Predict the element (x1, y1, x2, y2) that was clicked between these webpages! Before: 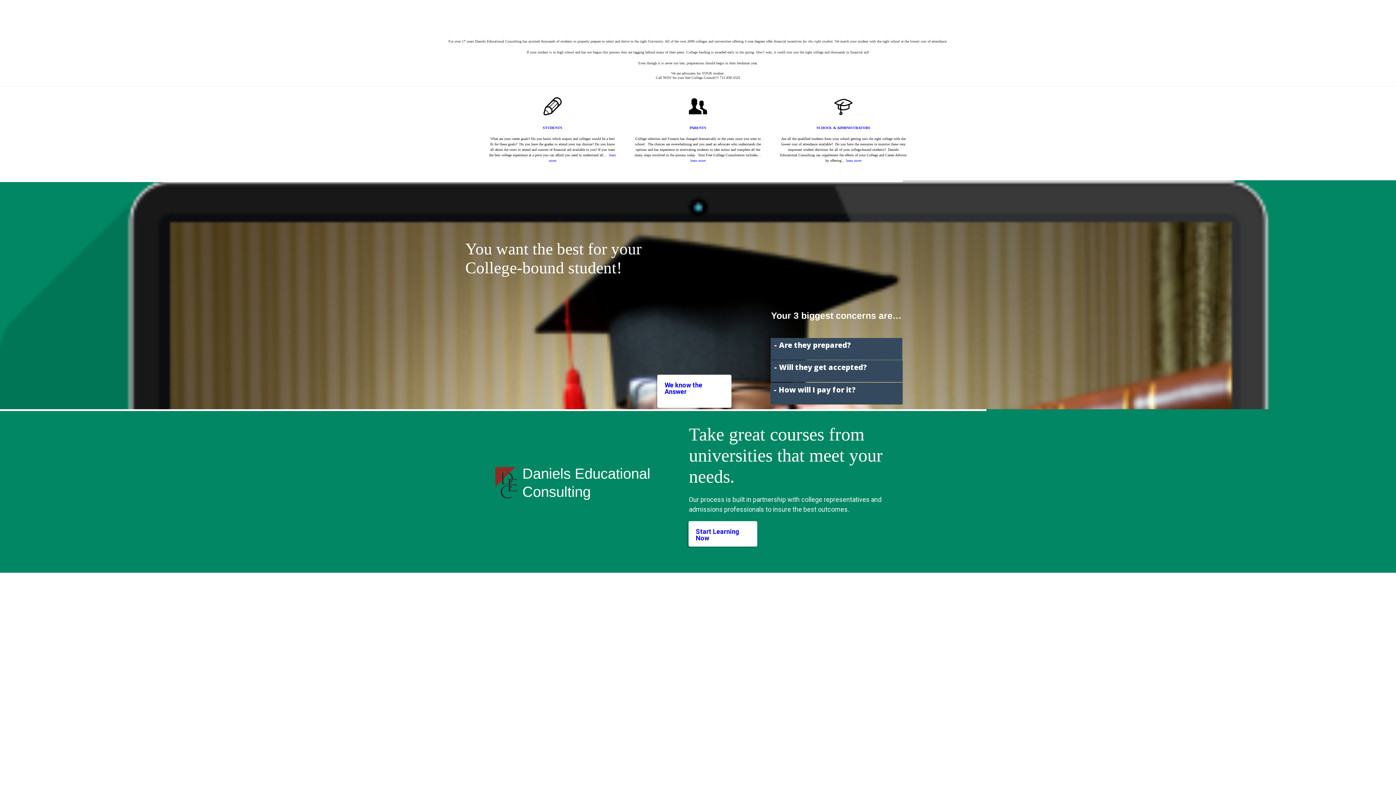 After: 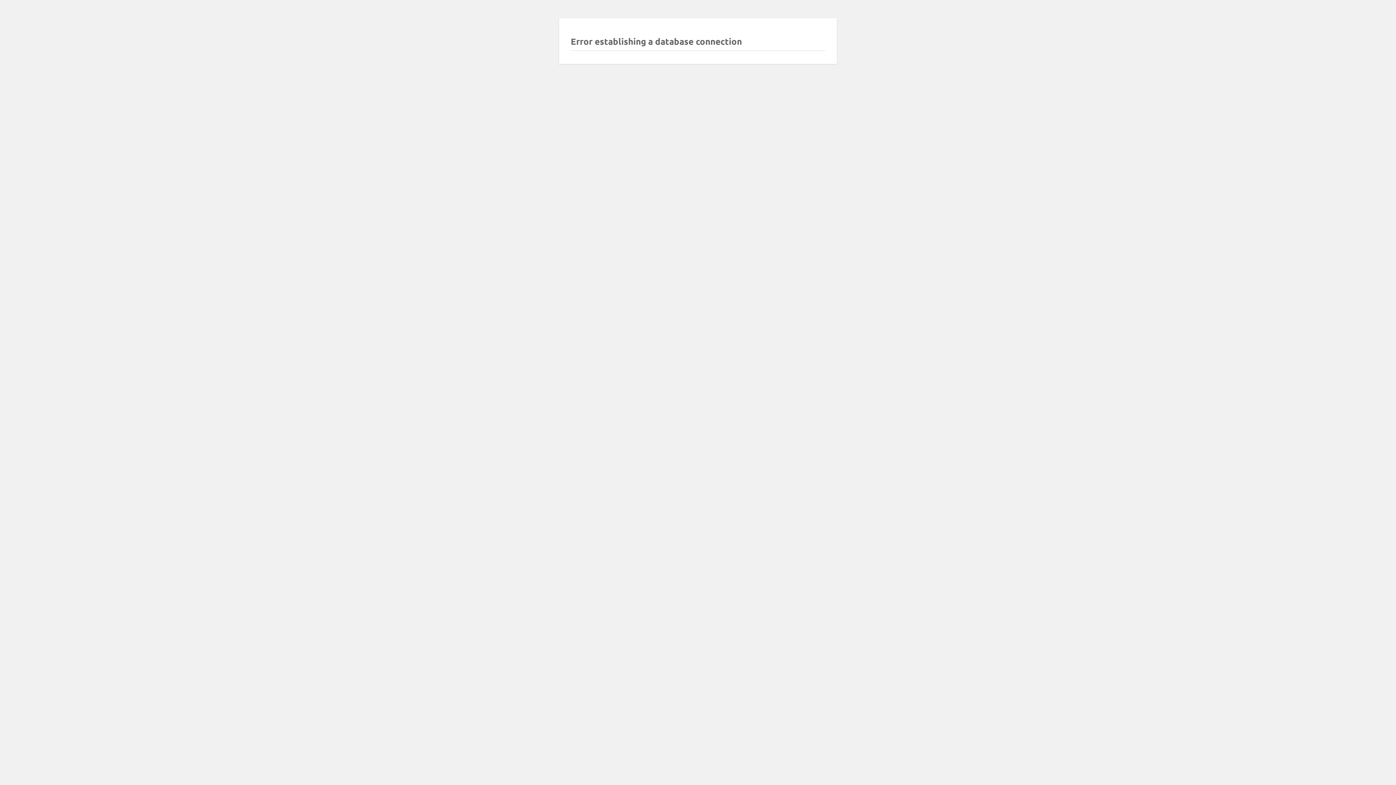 Action: bbox: (542, 125, 562, 129) label: STUDENTS